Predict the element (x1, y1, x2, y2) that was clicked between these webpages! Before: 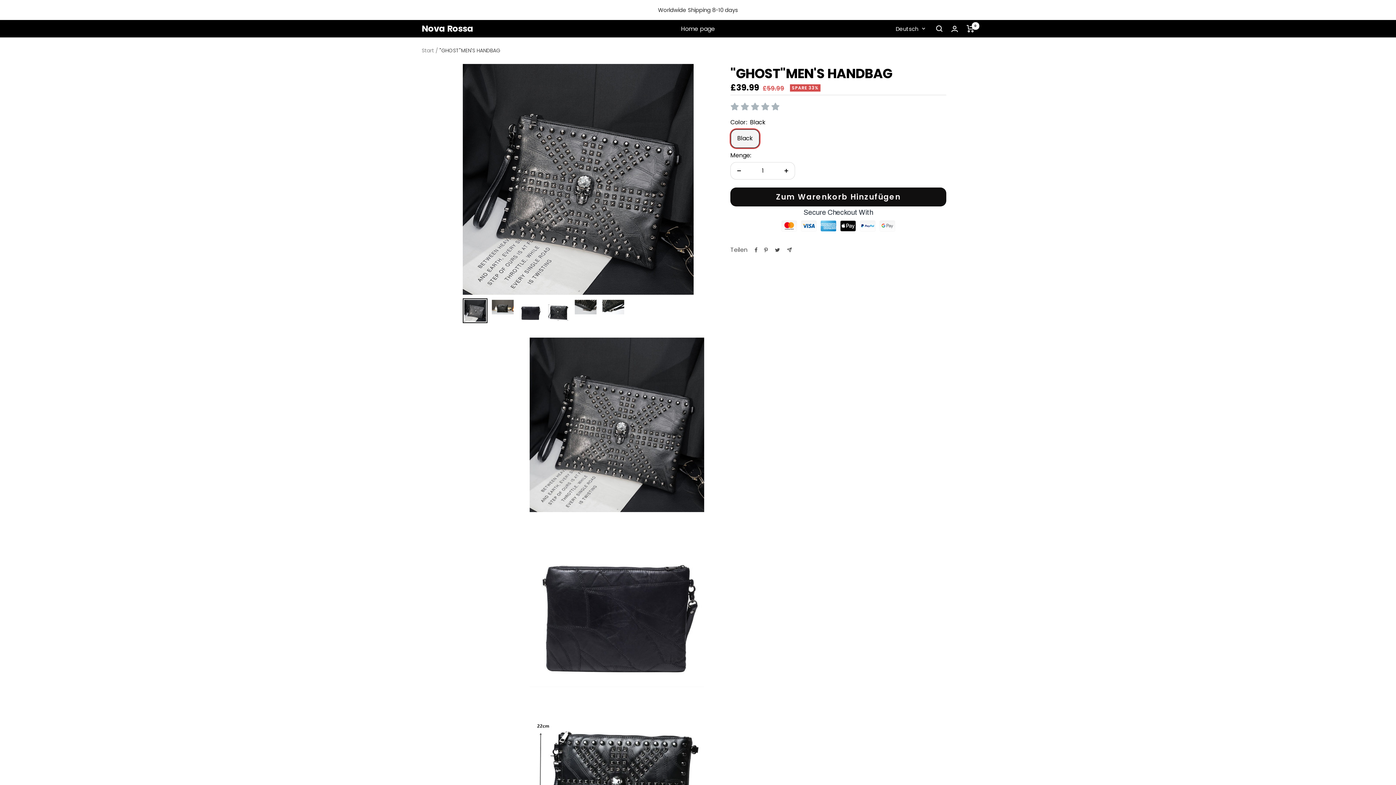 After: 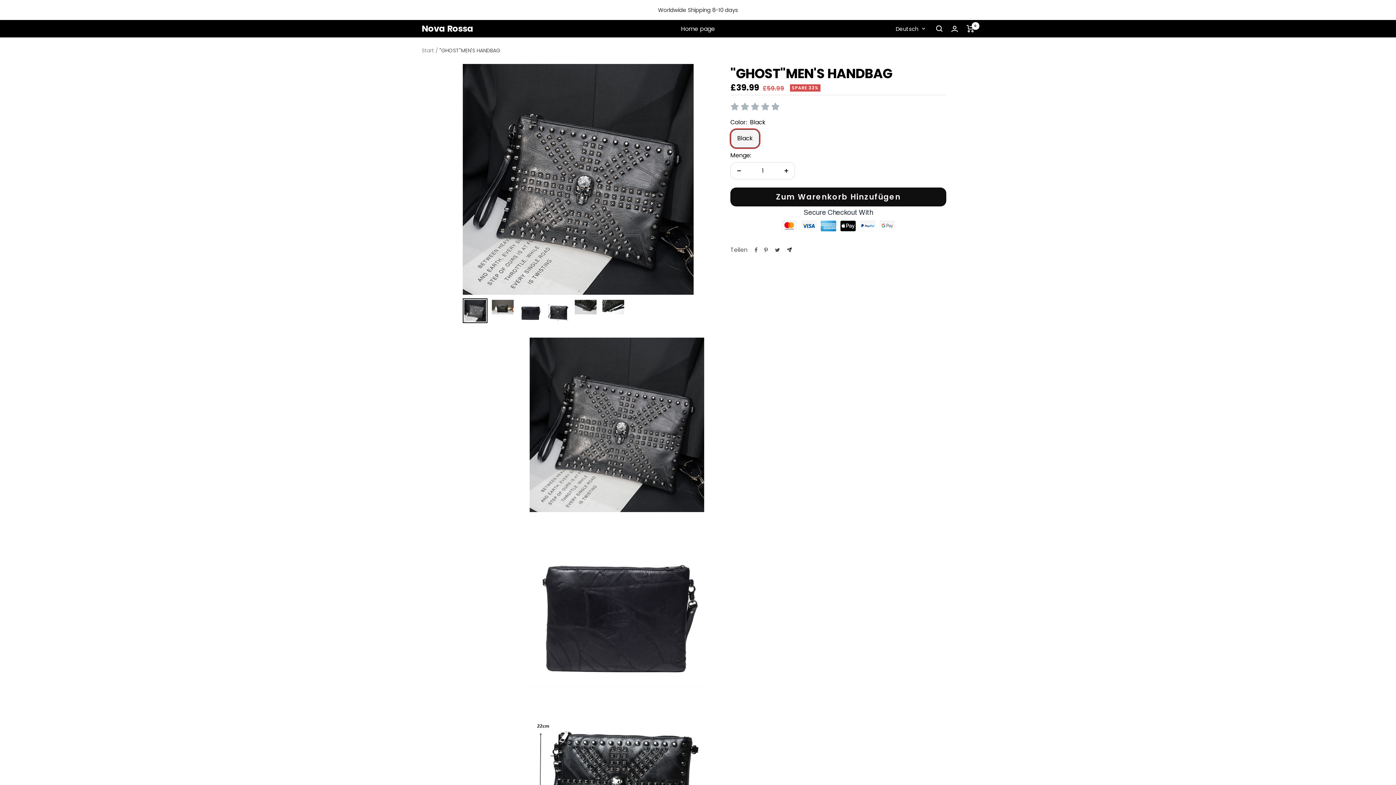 Action: label: Via E-Mail teilen bbox: (787, 247, 792, 252)